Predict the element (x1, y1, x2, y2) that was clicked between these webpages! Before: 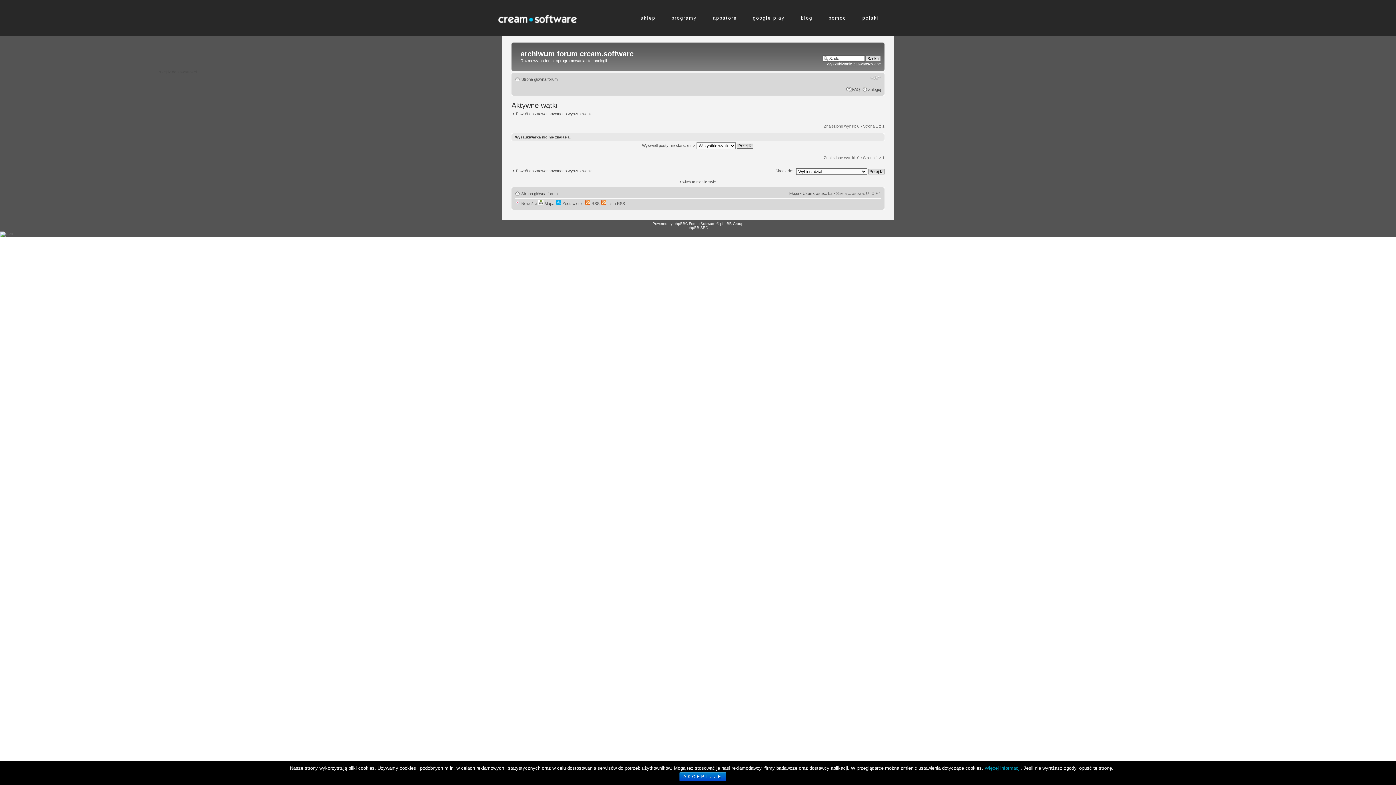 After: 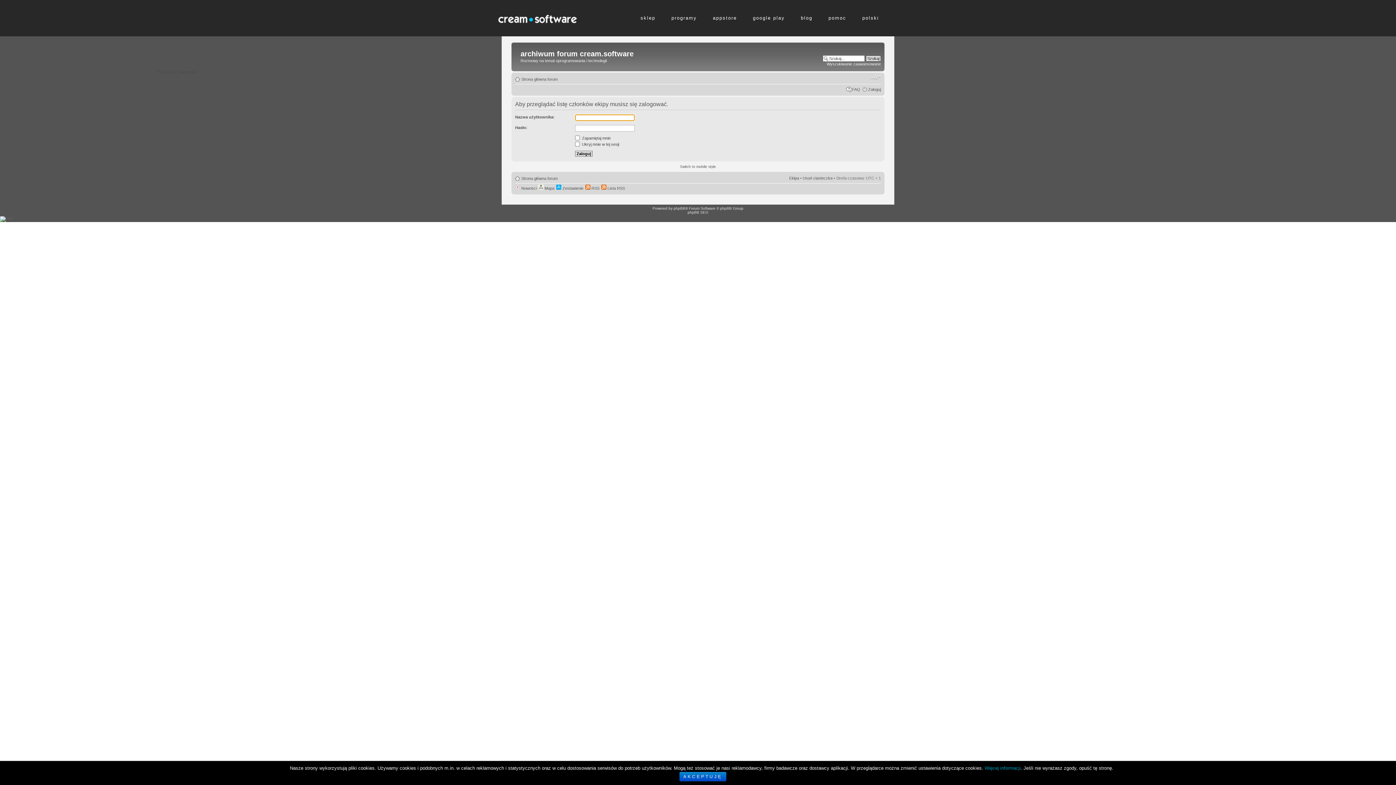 Action: label: Ekipa bbox: (789, 191, 799, 195)